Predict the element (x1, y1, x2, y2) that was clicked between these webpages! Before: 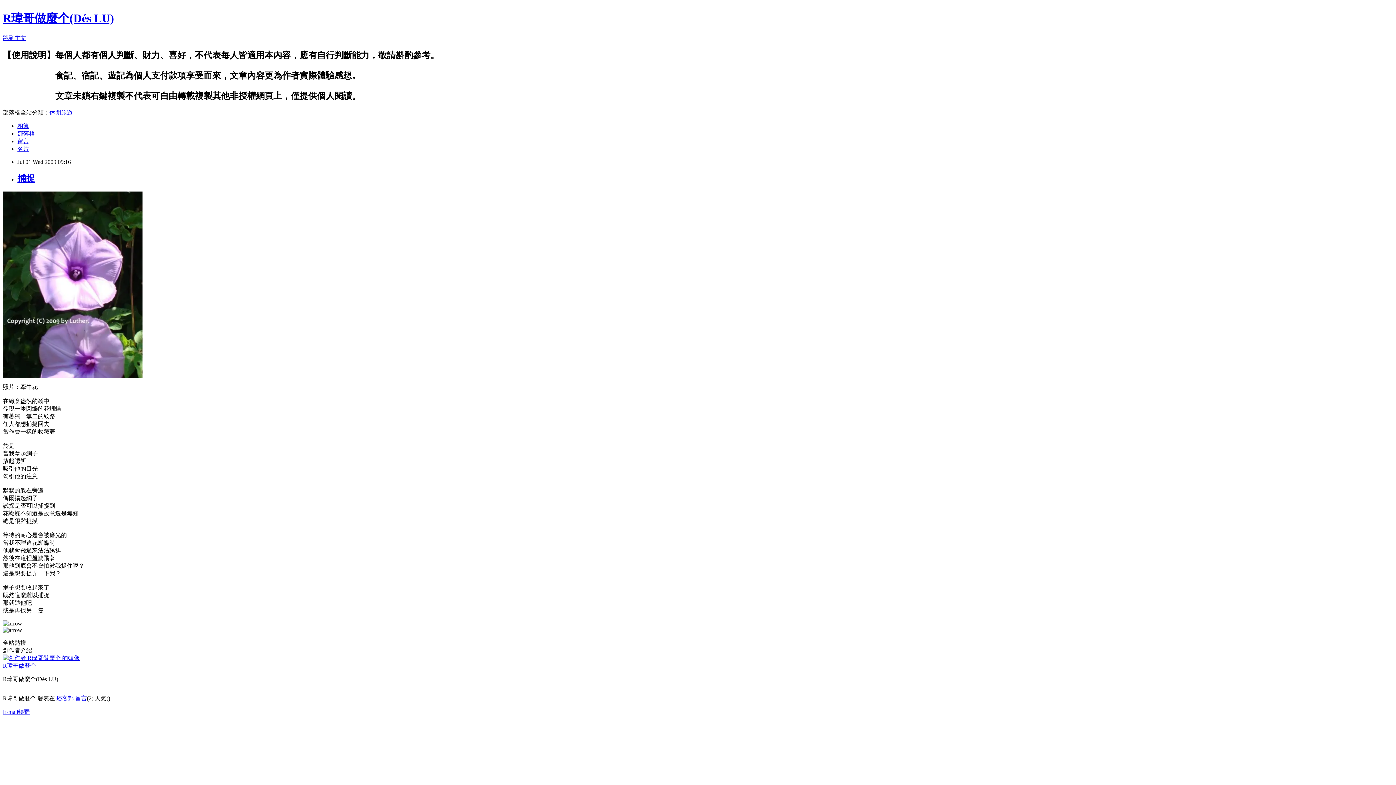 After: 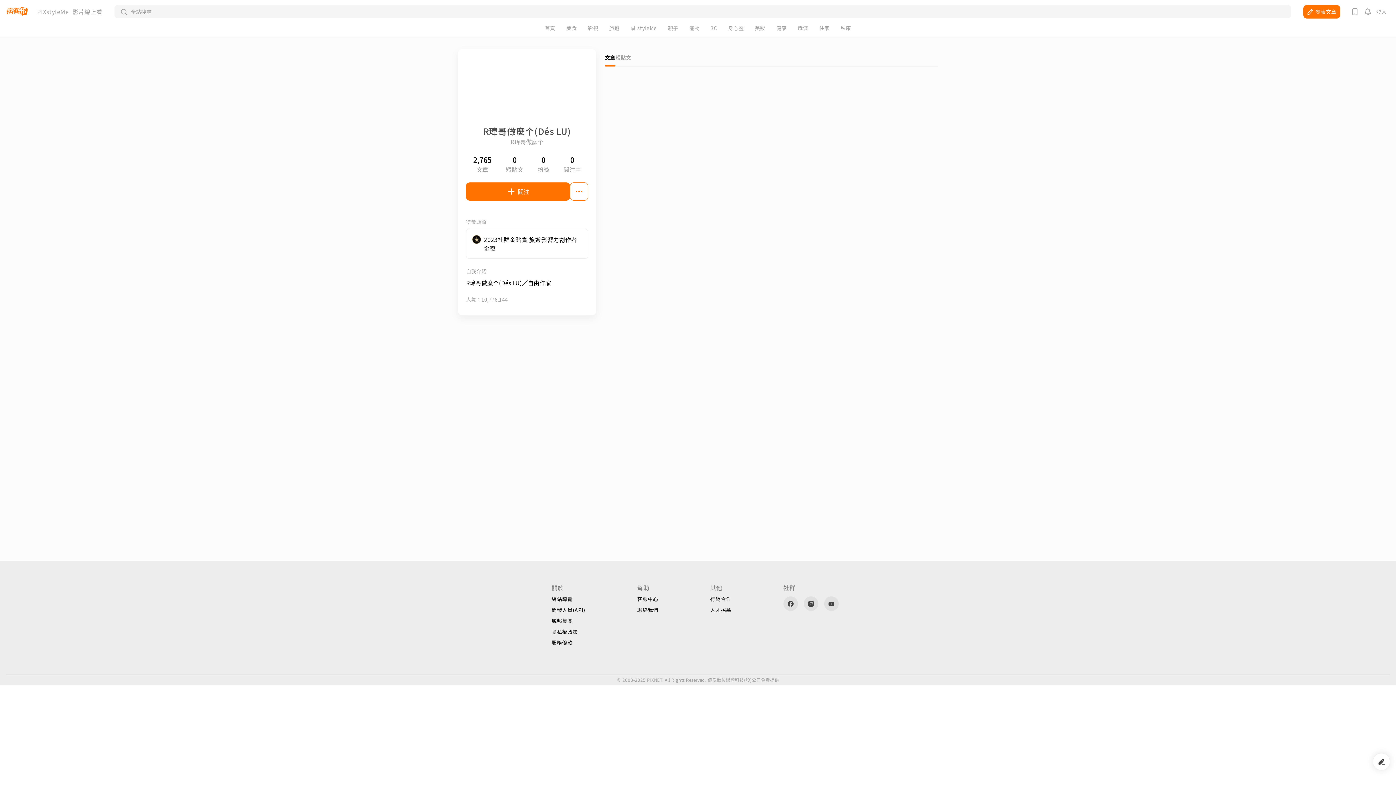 Action: bbox: (2, 655, 79, 661)